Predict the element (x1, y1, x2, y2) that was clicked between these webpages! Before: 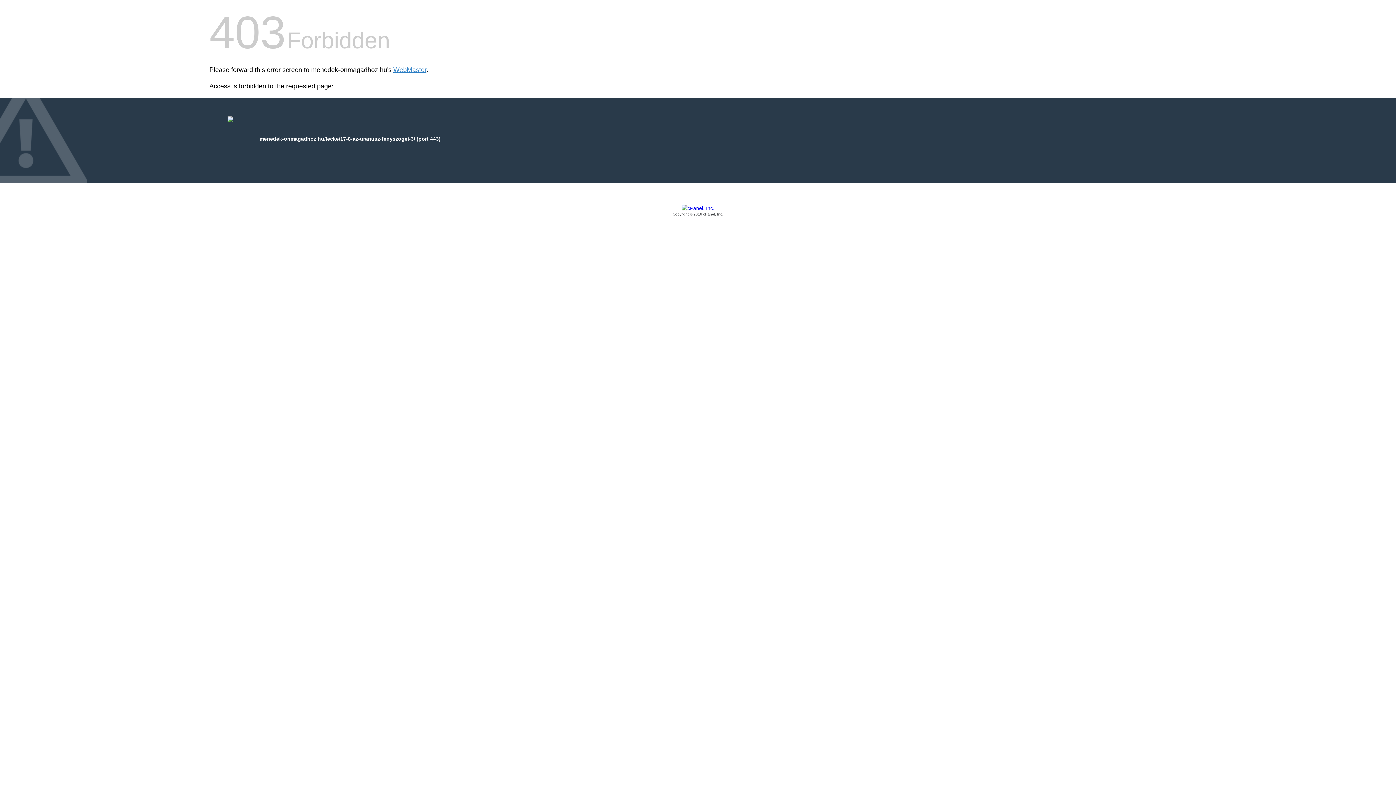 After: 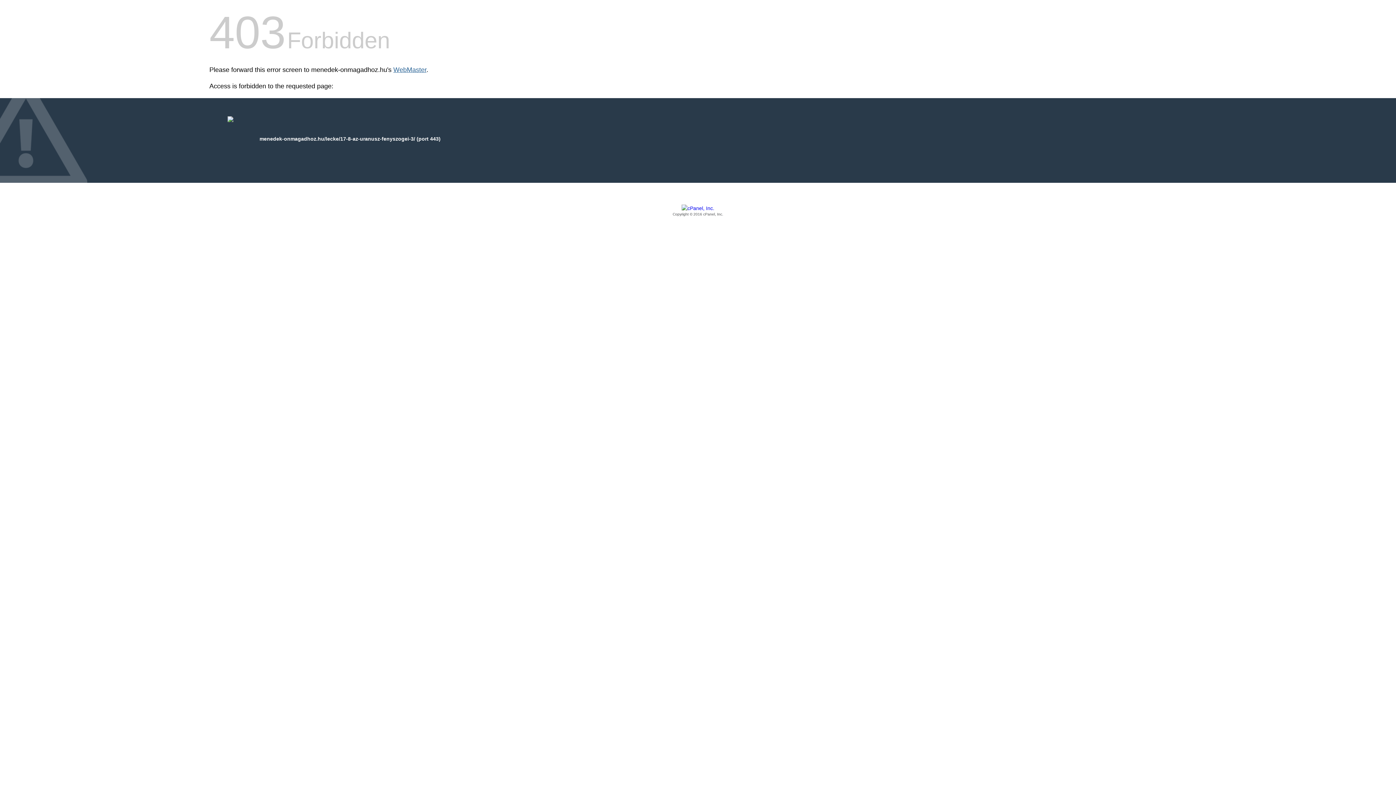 Action: bbox: (393, 66, 426, 73) label: WebMaster